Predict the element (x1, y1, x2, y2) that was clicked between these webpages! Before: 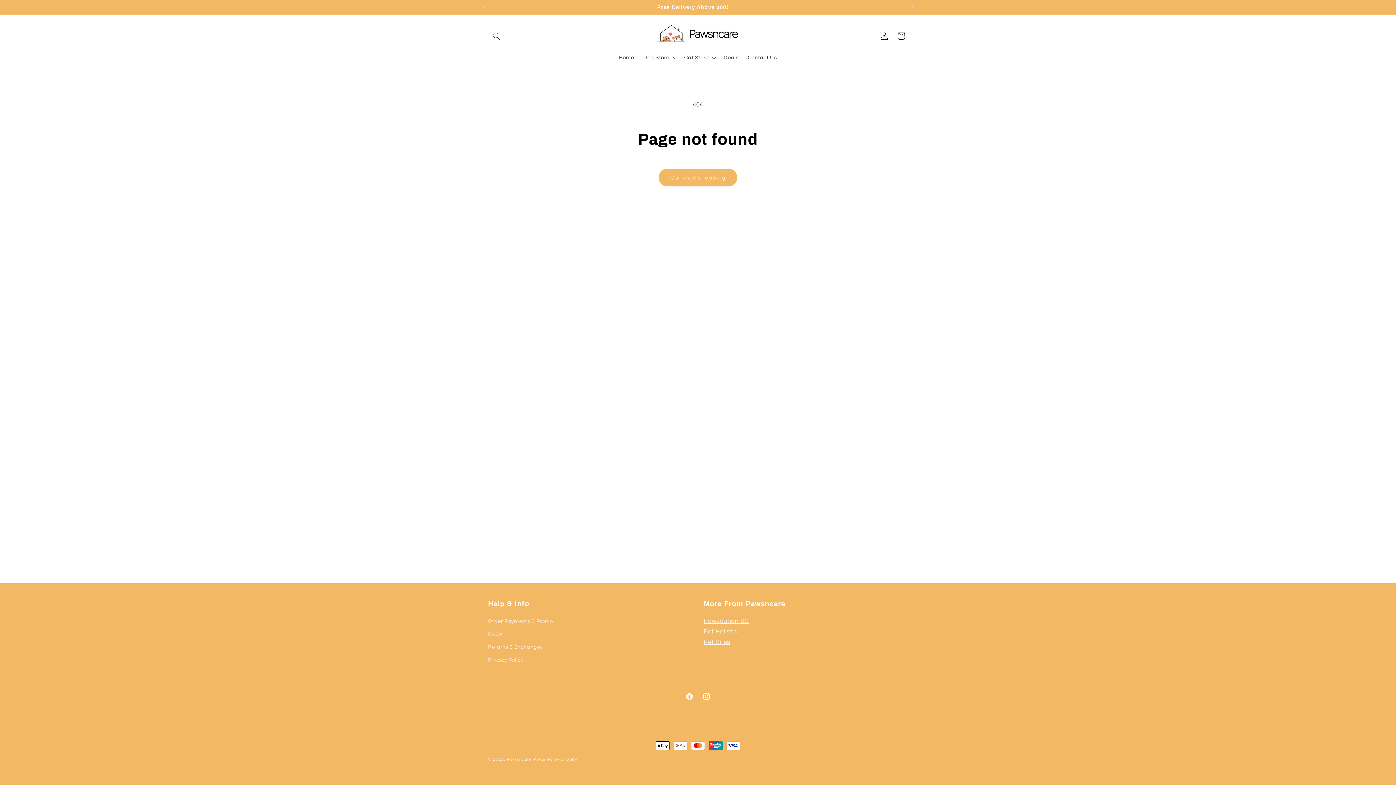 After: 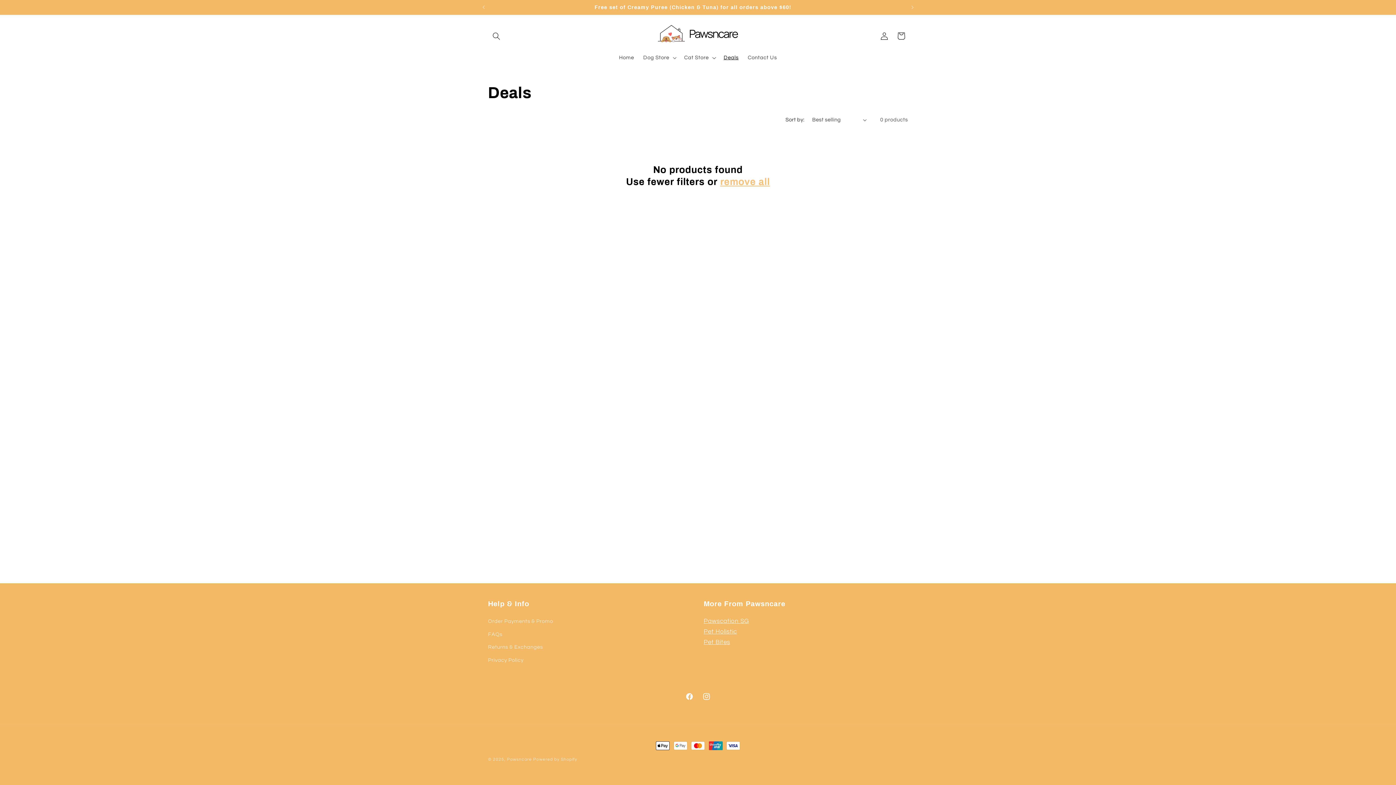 Action: bbox: (719, 49, 743, 65) label: Deals